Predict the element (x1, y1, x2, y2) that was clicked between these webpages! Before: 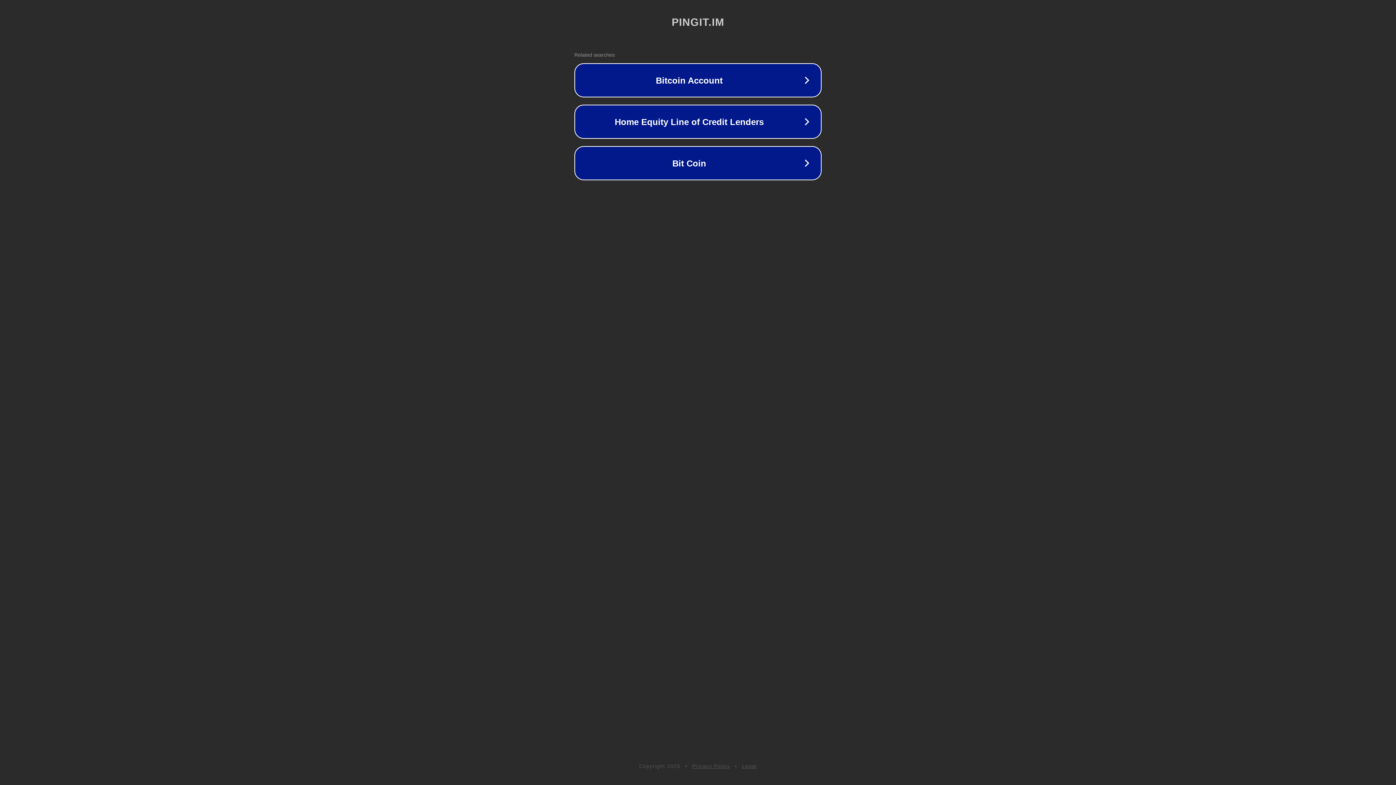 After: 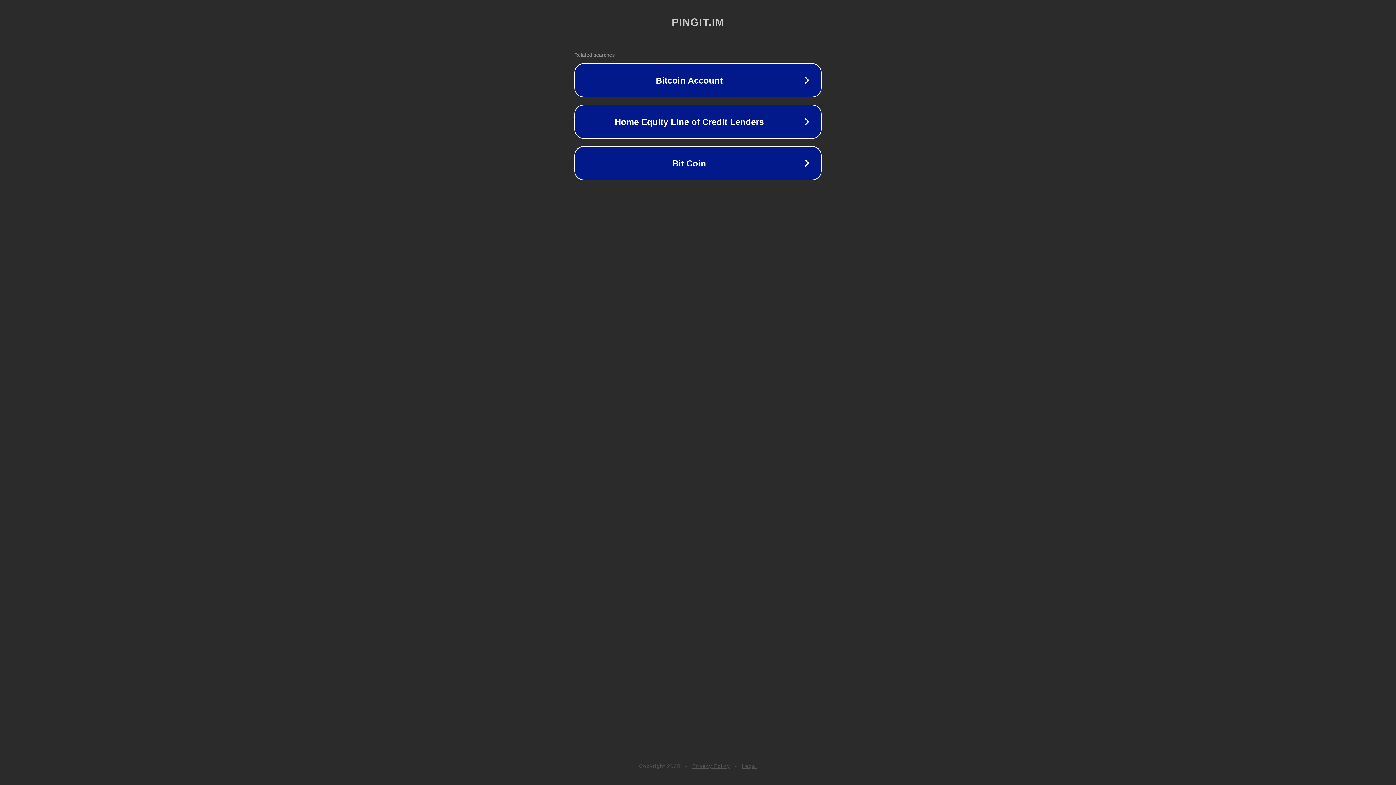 Action: bbox: (692, 763, 730, 769) label: Privacy Policy